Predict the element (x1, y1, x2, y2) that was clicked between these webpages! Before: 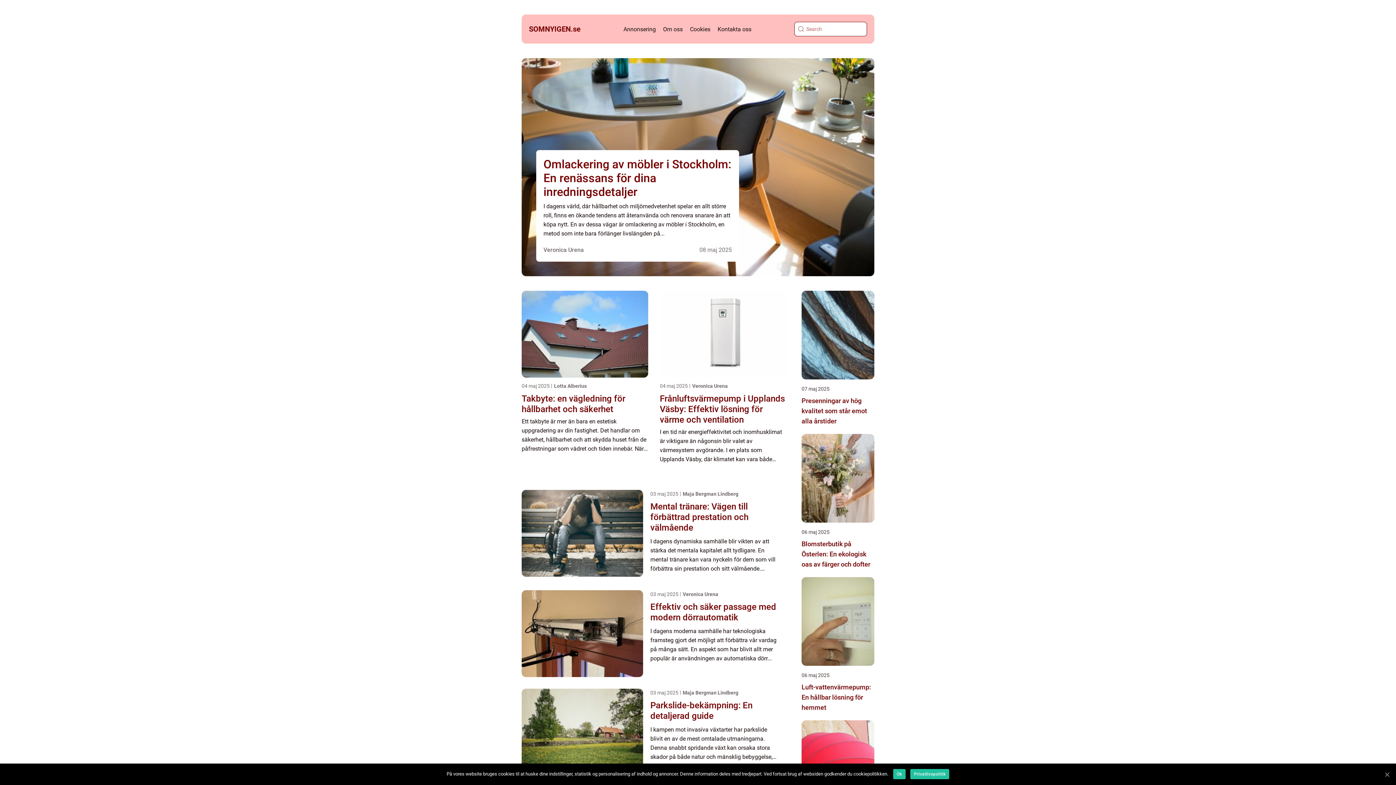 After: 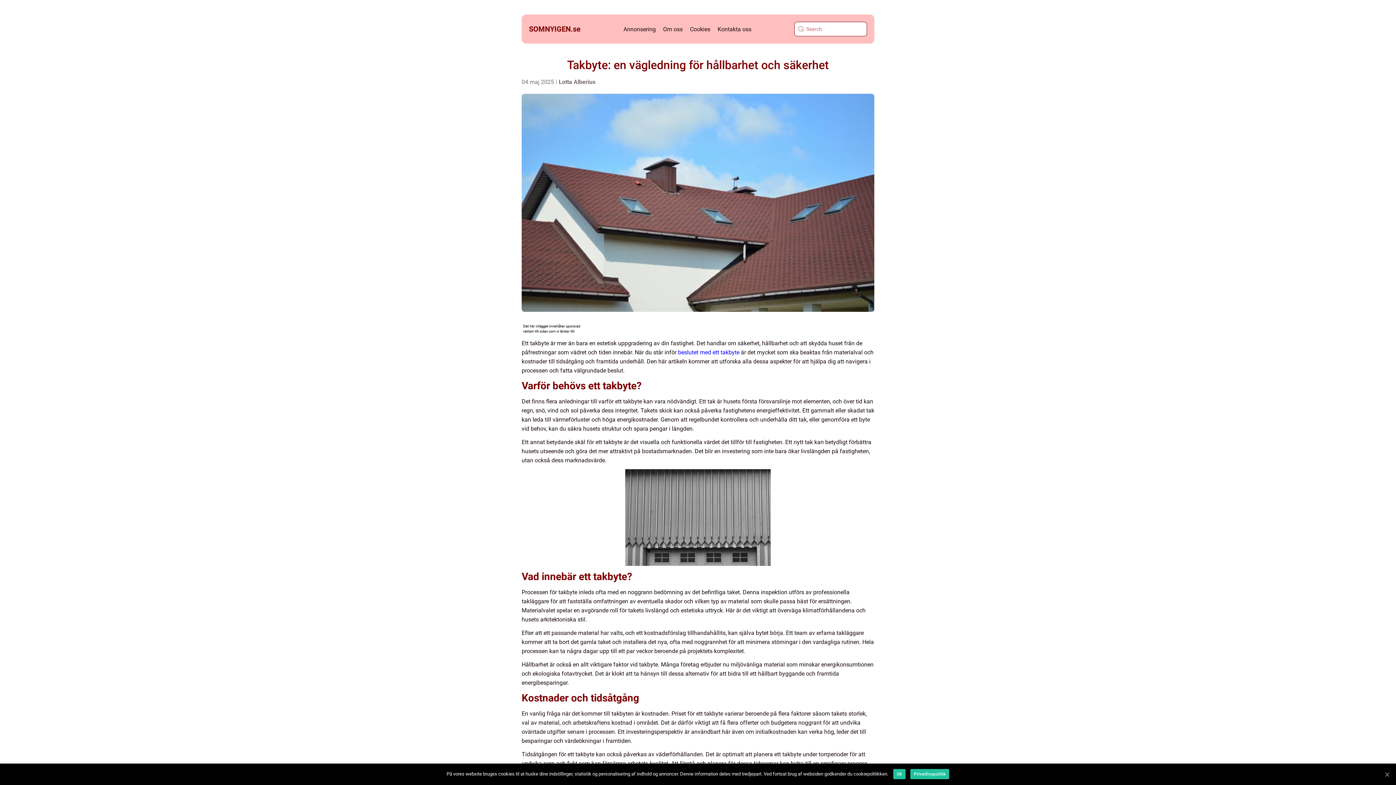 Action: bbox: (521, 290, 648, 377)